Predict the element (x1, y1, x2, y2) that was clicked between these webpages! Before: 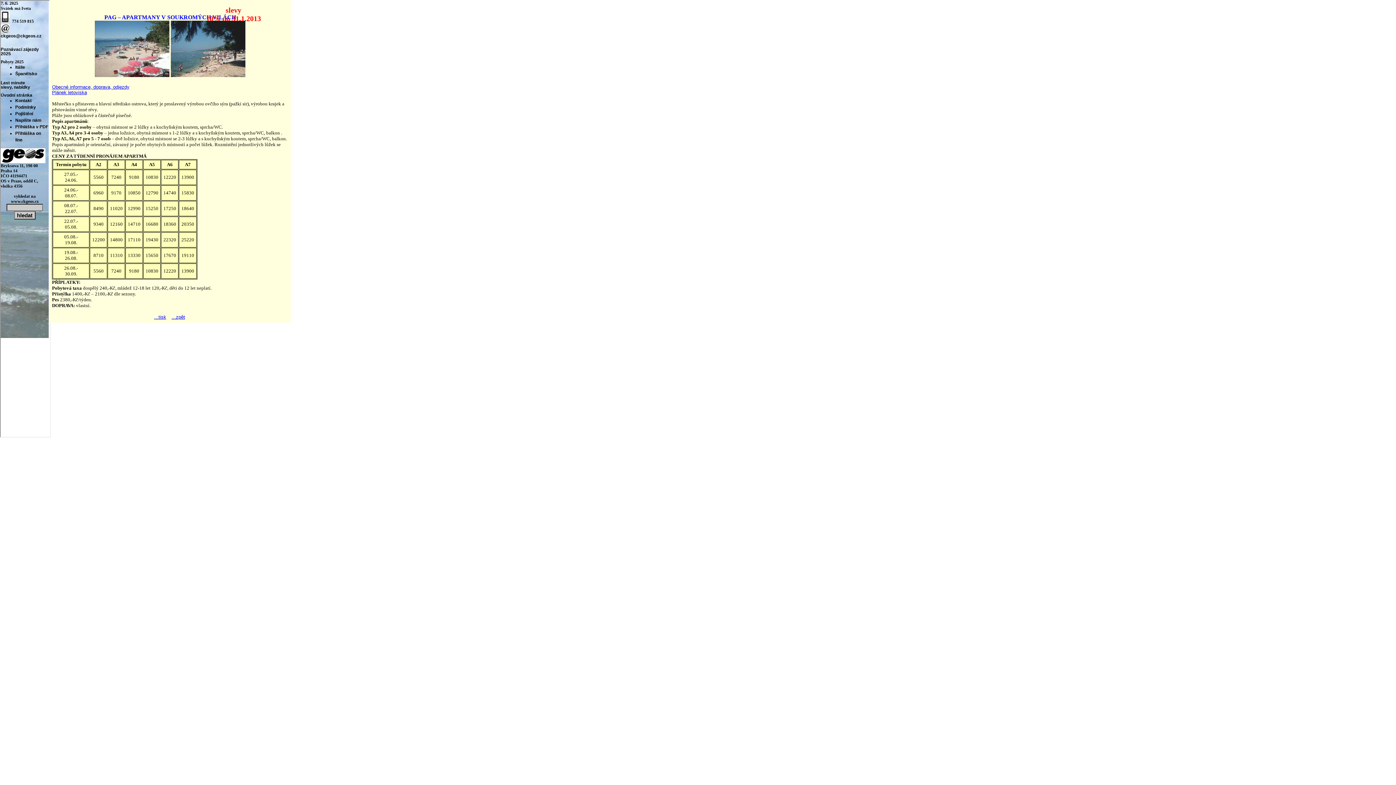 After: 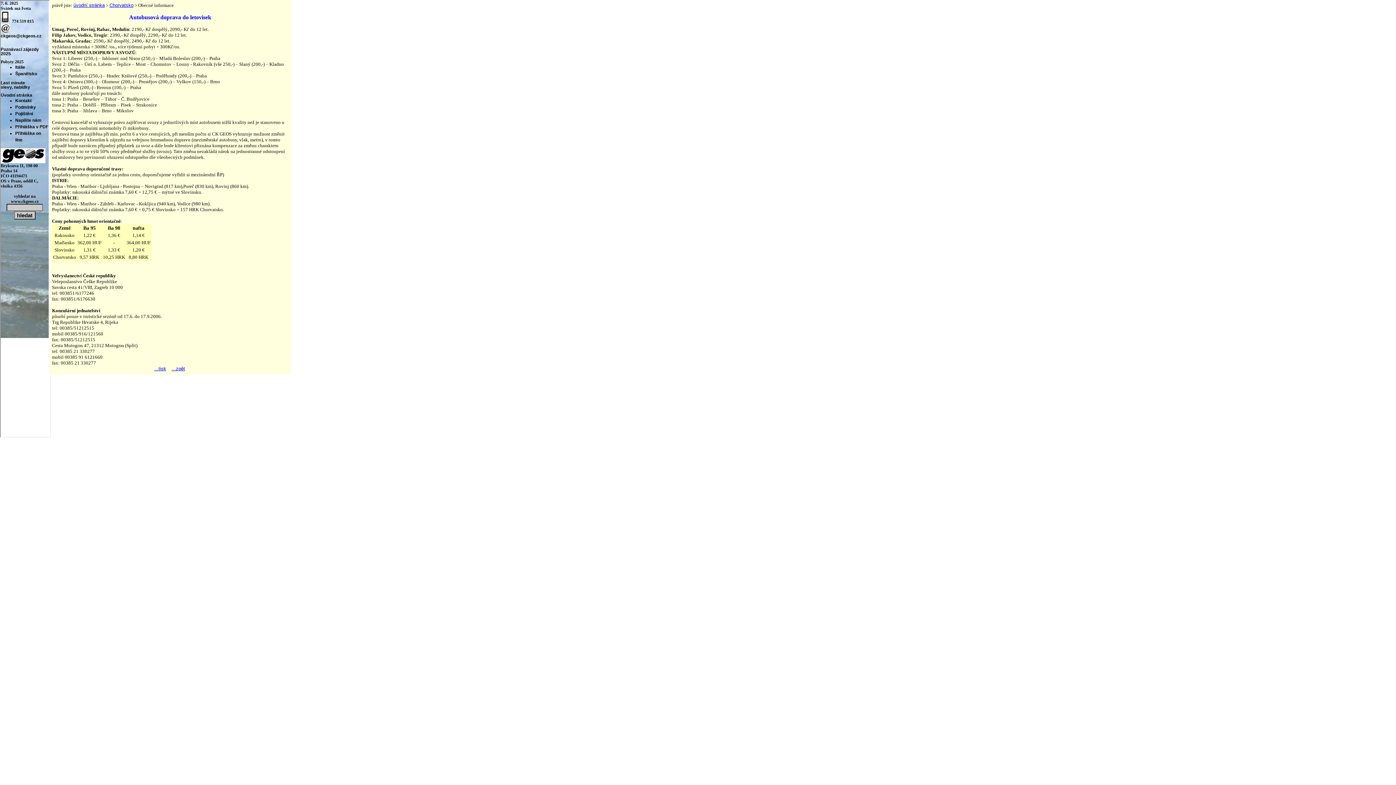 Action: label: Obecné informace, doprava, odjezdy bbox: (52, 84, 129, 89)